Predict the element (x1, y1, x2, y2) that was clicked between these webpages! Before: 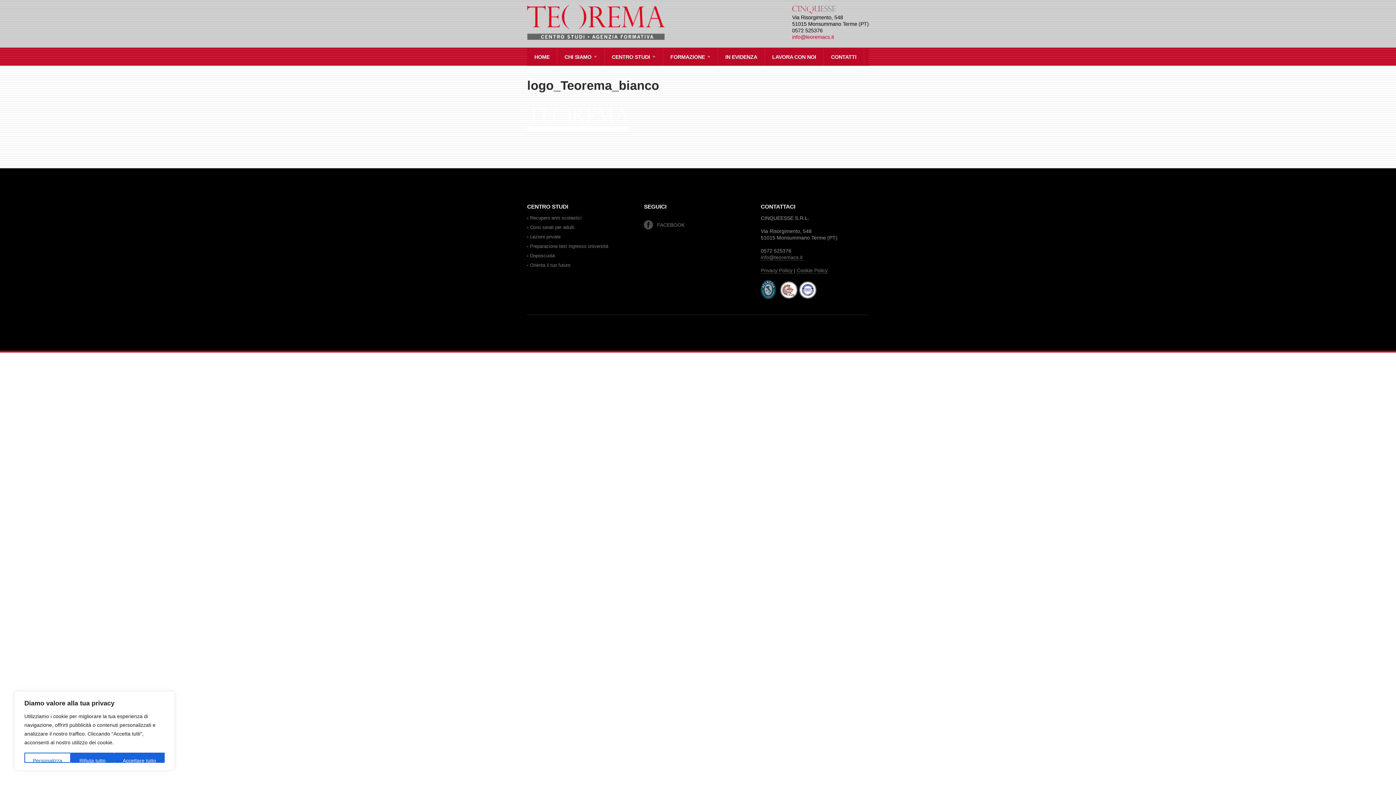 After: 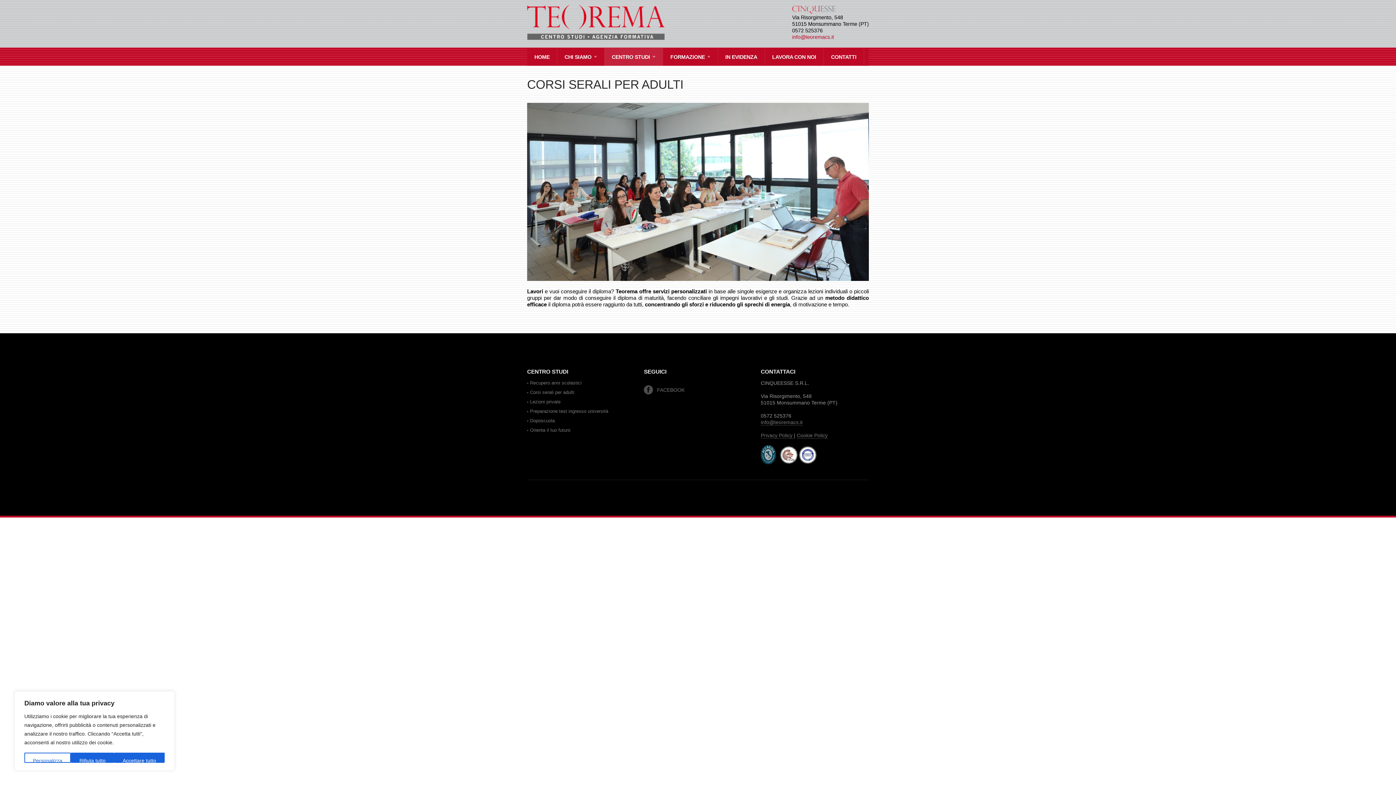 Action: label: Corsi serali per adulti bbox: (530, 224, 574, 230)